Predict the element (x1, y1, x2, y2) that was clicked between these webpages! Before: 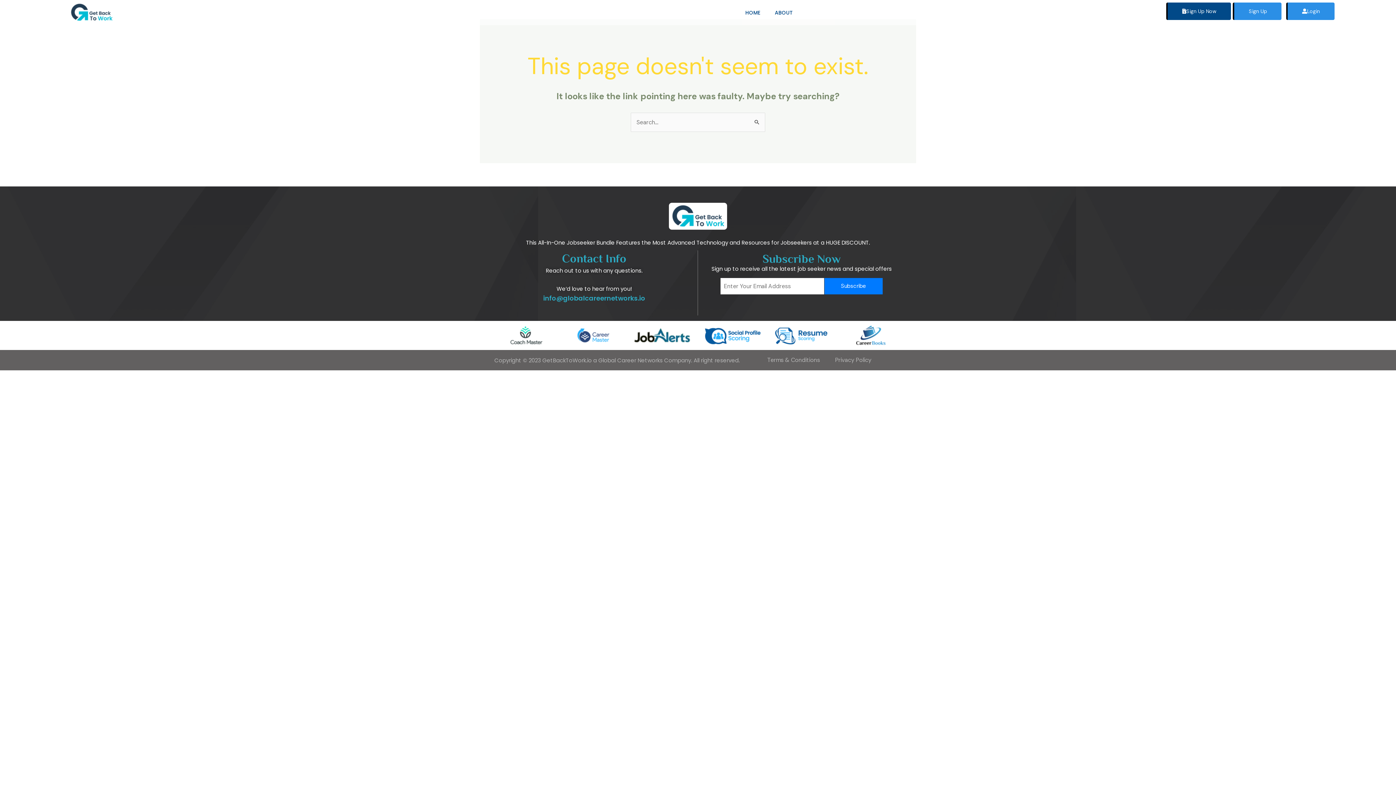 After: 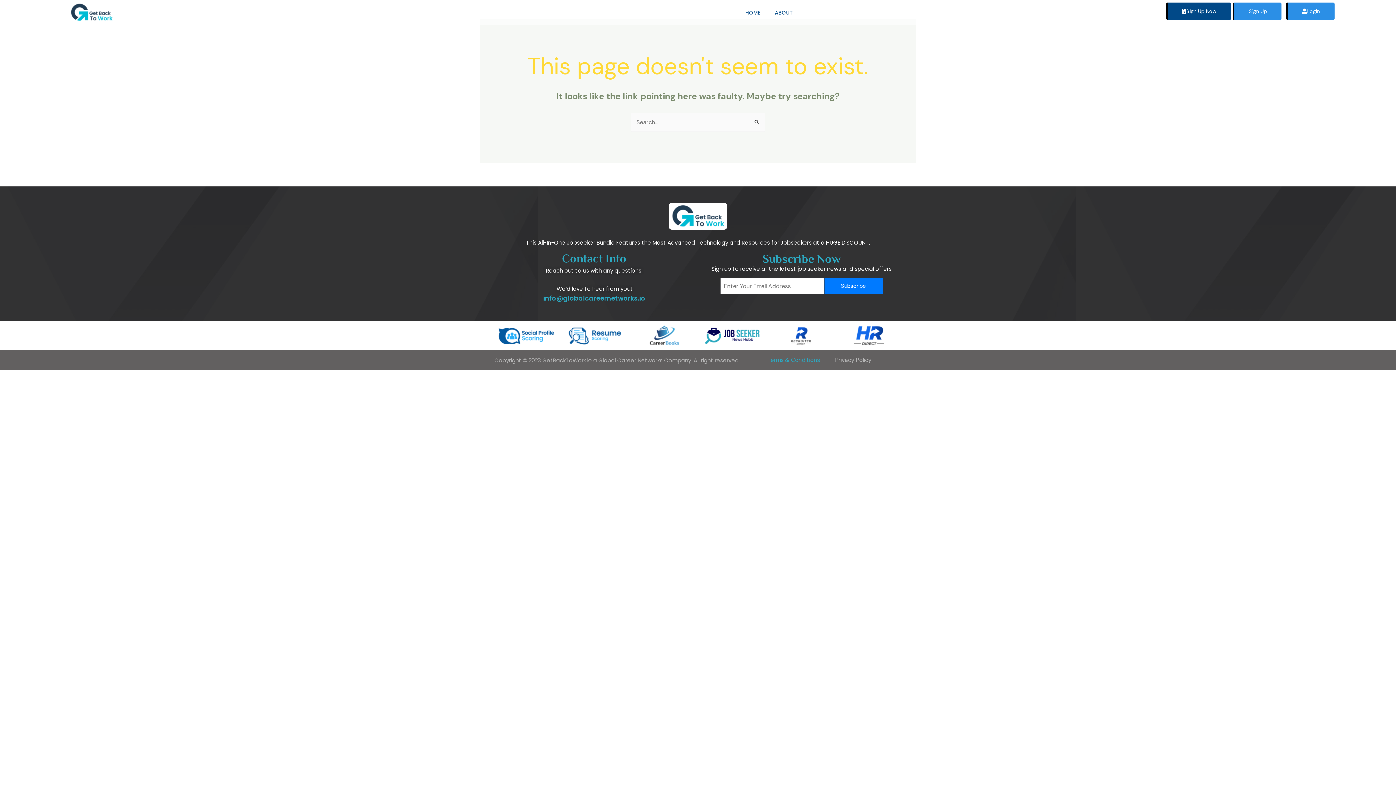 Action: bbox: (767, 356, 820, 364) label: Terms & Conditions